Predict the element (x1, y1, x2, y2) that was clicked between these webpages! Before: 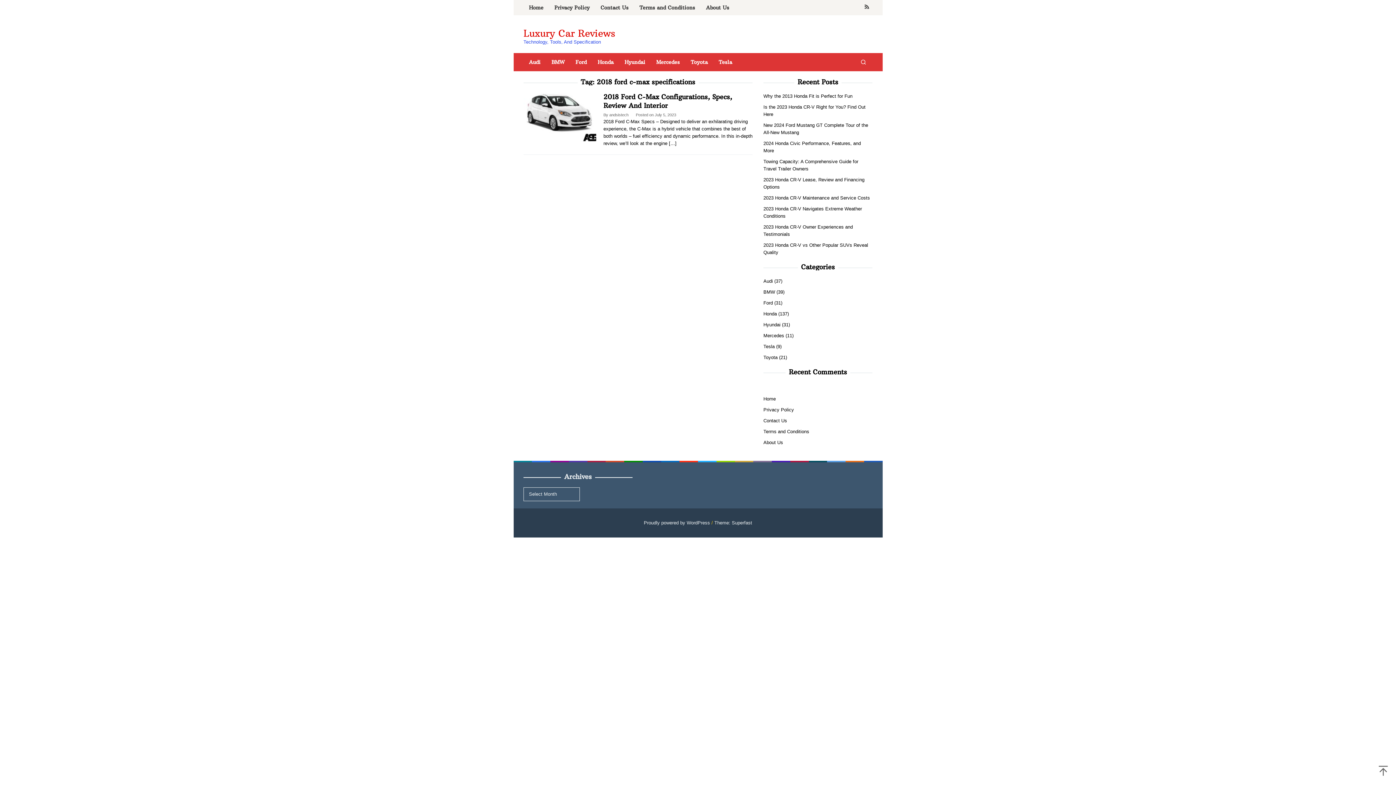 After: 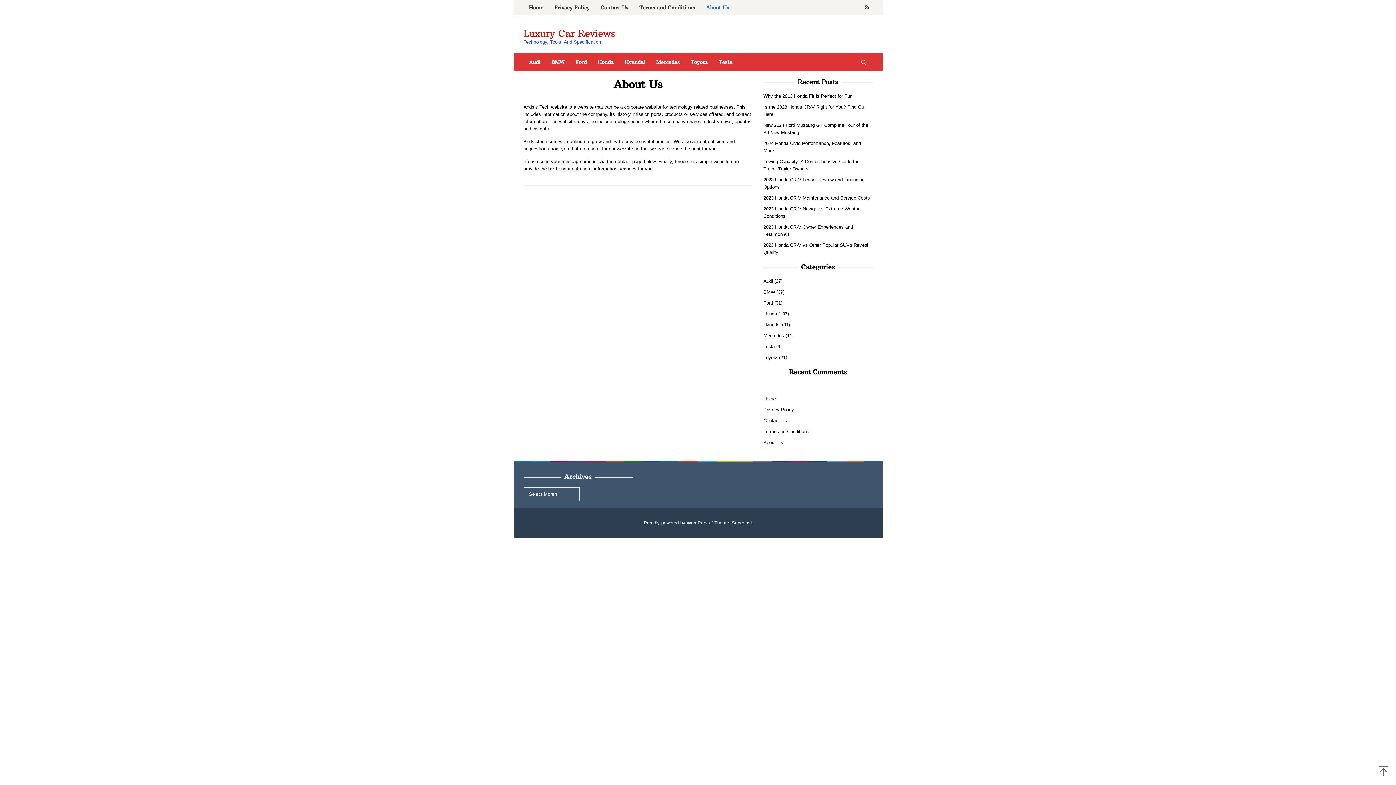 Action: bbox: (763, 440, 783, 445) label: About Us